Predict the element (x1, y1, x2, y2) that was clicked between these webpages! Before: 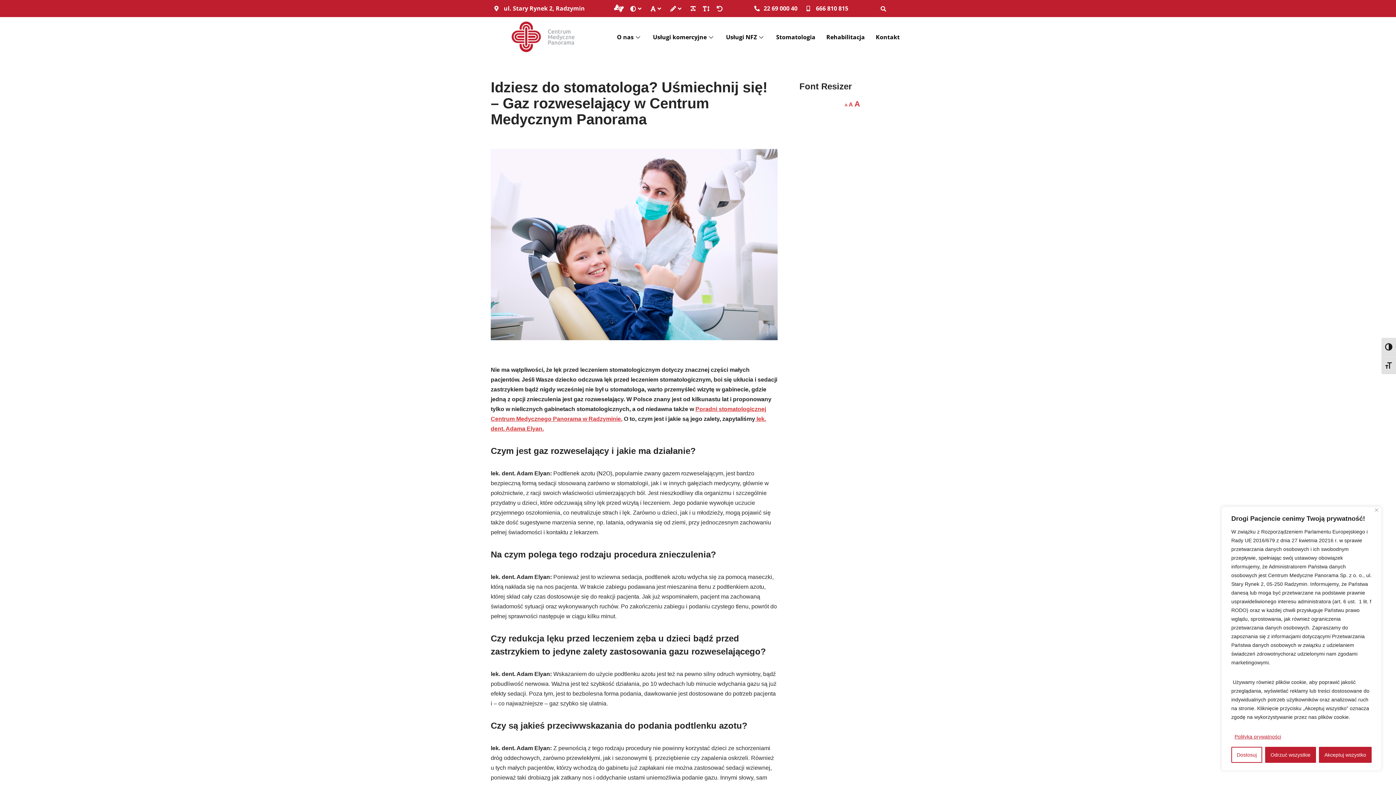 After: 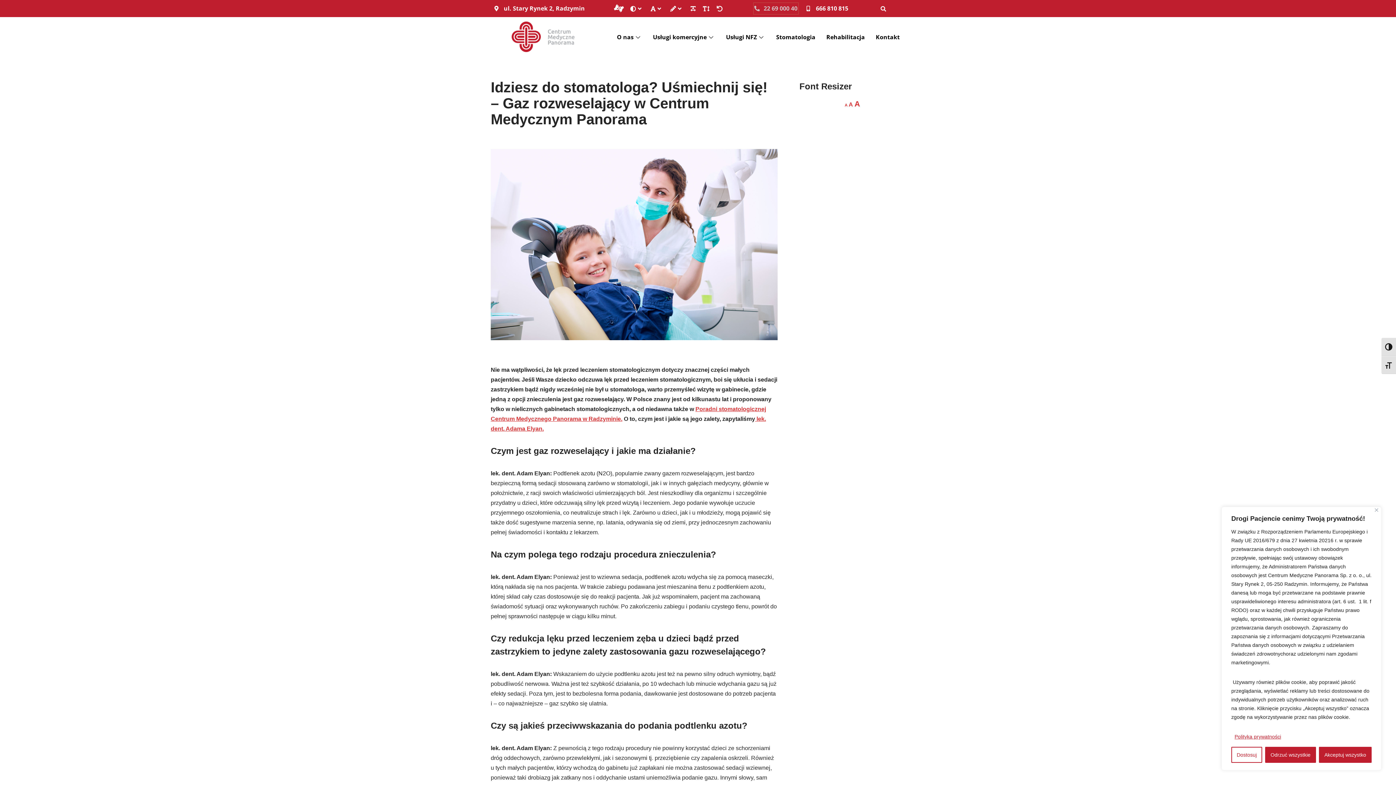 Action: label: 22 69 000 40 bbox: (754, 3, 797, 13)